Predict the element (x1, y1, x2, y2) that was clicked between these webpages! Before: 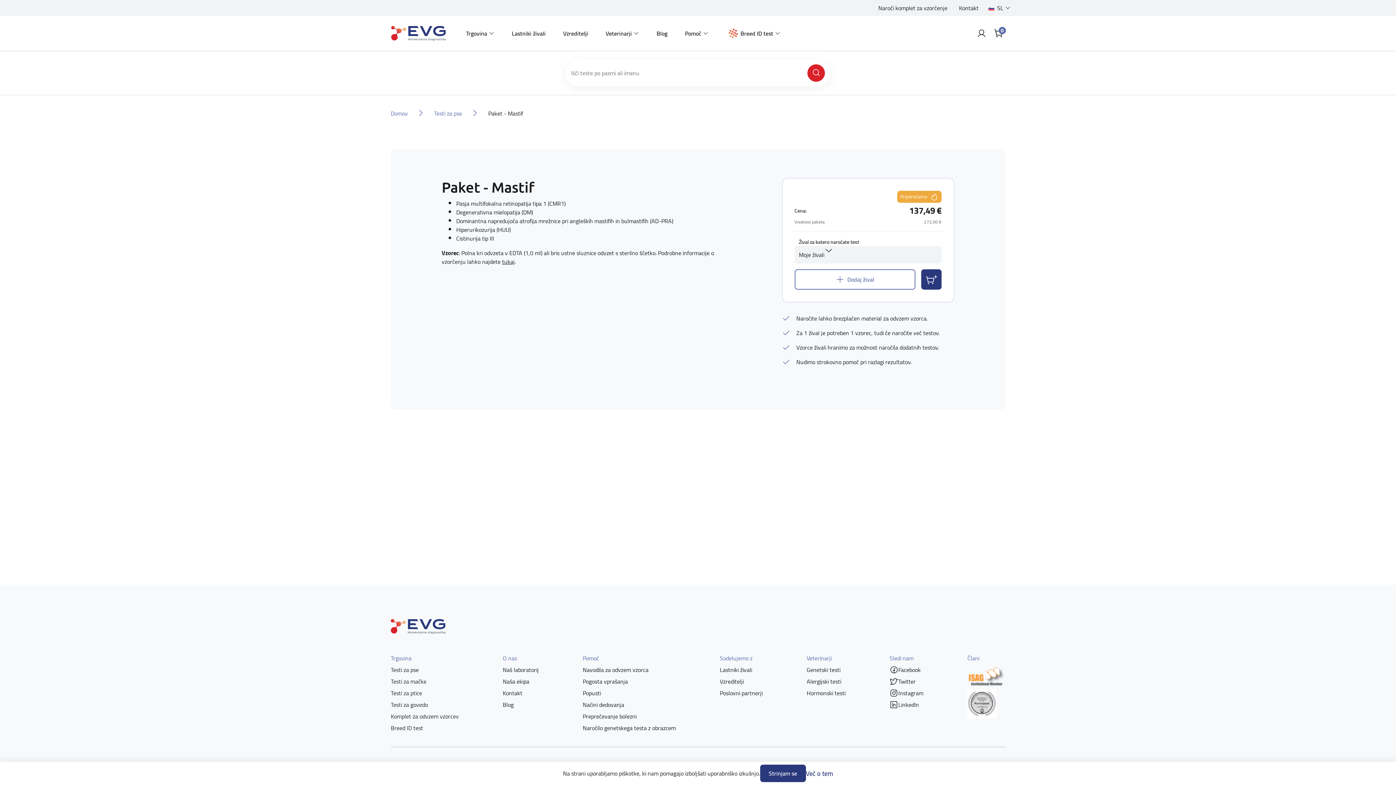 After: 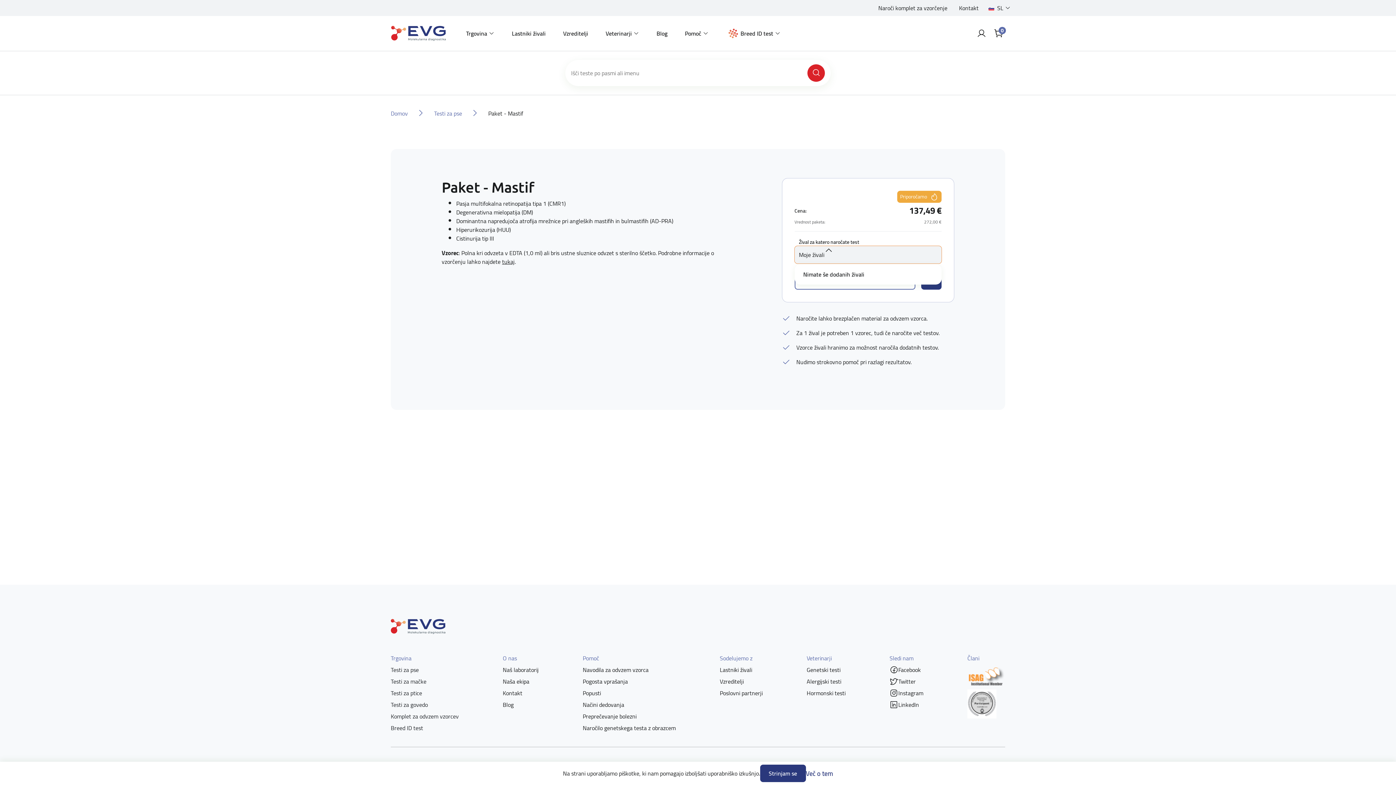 Action: label: Moje živali bbox: (794, 246, 941, 263)